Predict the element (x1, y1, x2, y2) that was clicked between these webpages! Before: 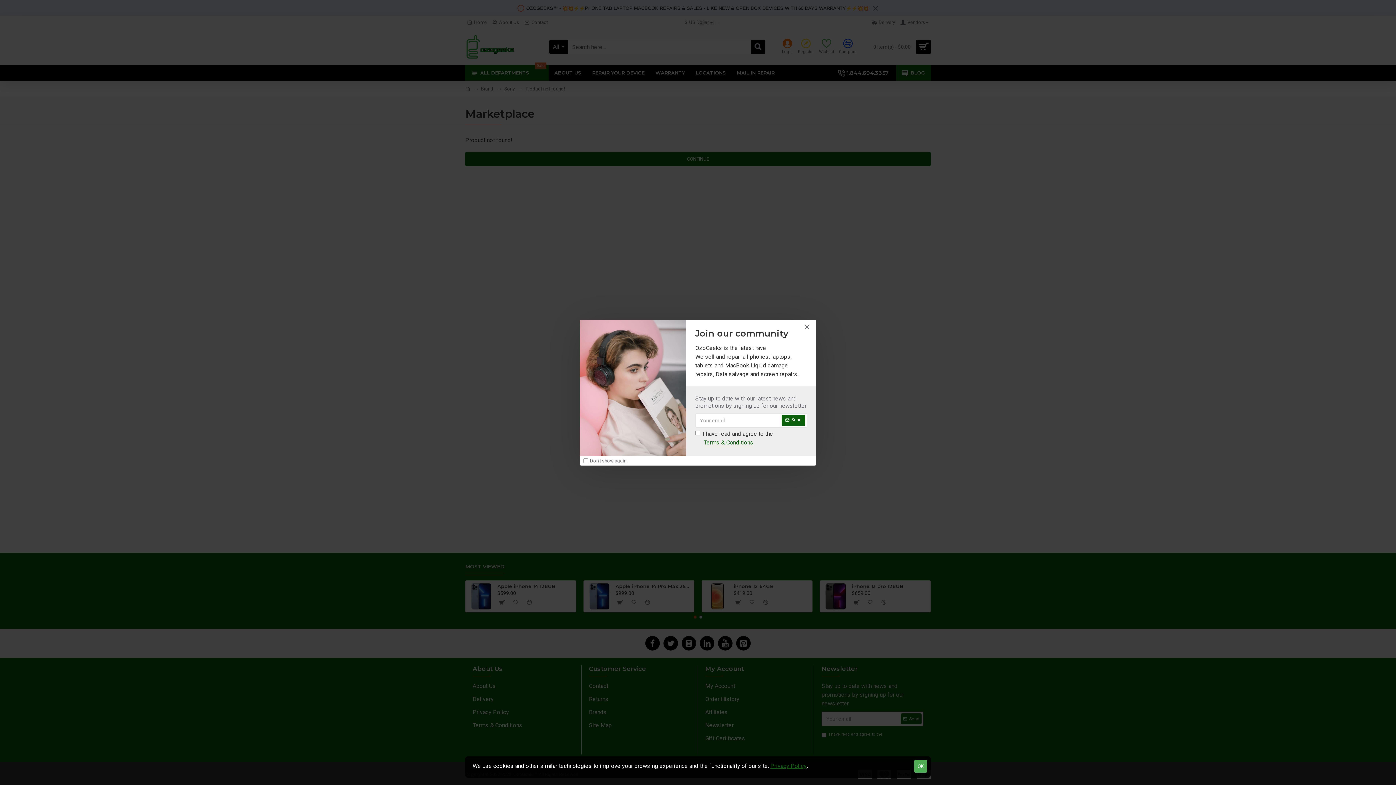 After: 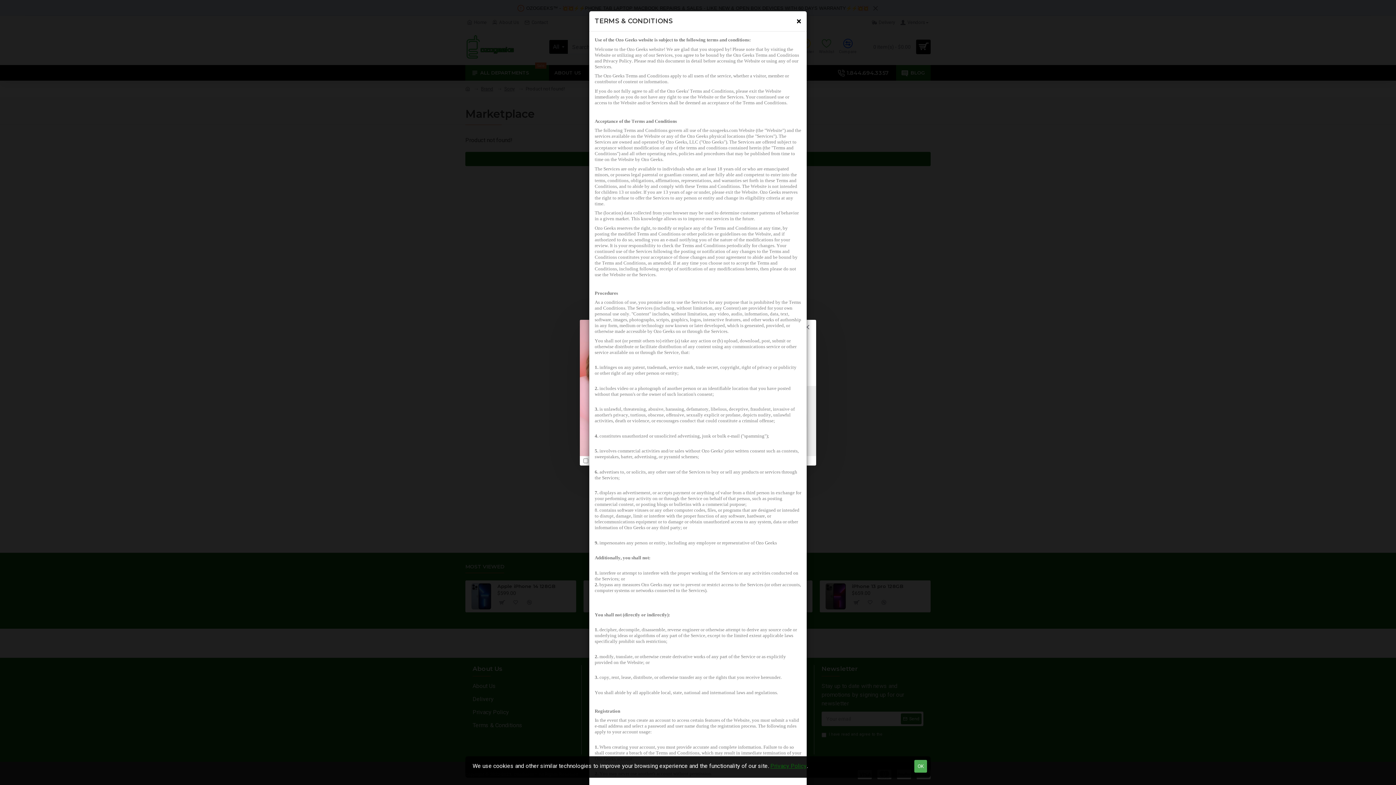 Action: label: Terms & Conditions bbox: (702, 438, 754, 447)